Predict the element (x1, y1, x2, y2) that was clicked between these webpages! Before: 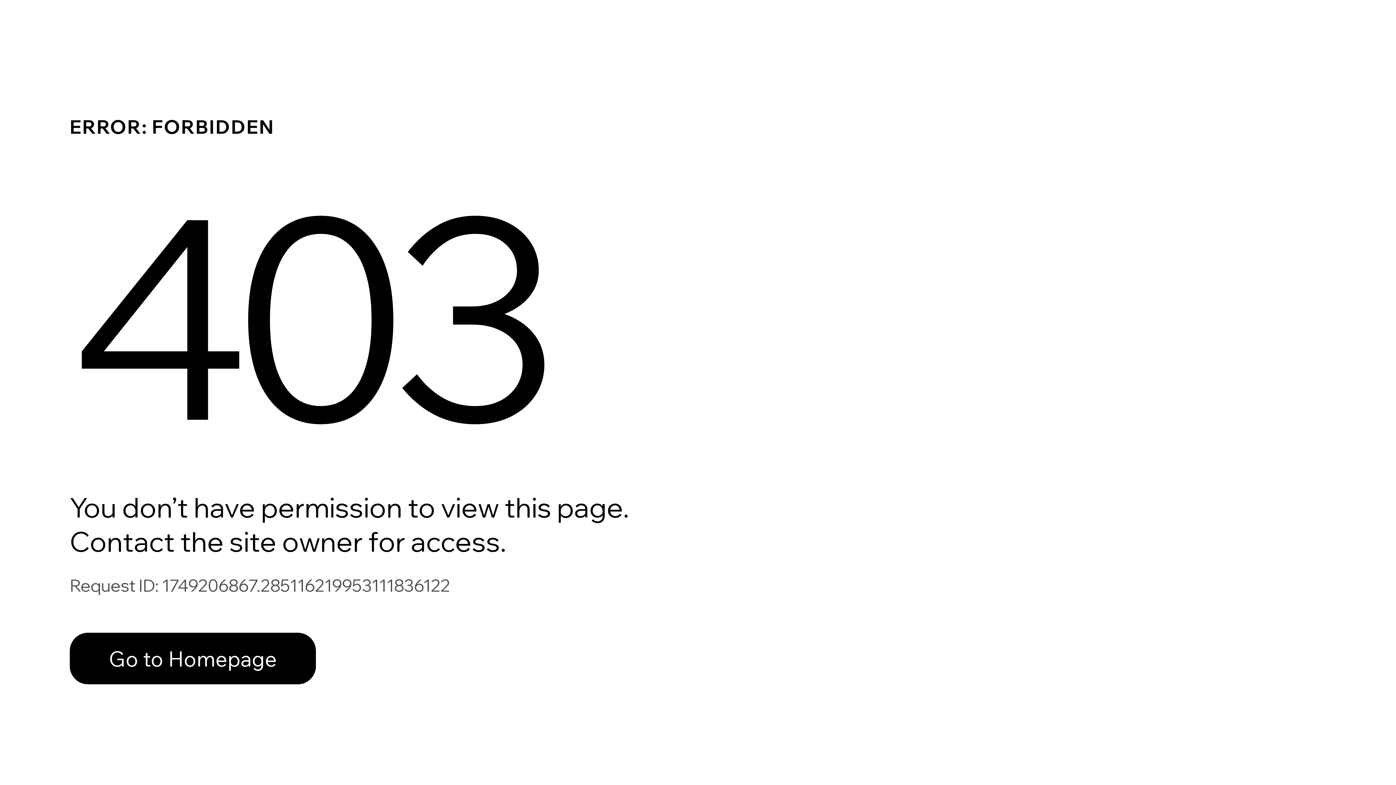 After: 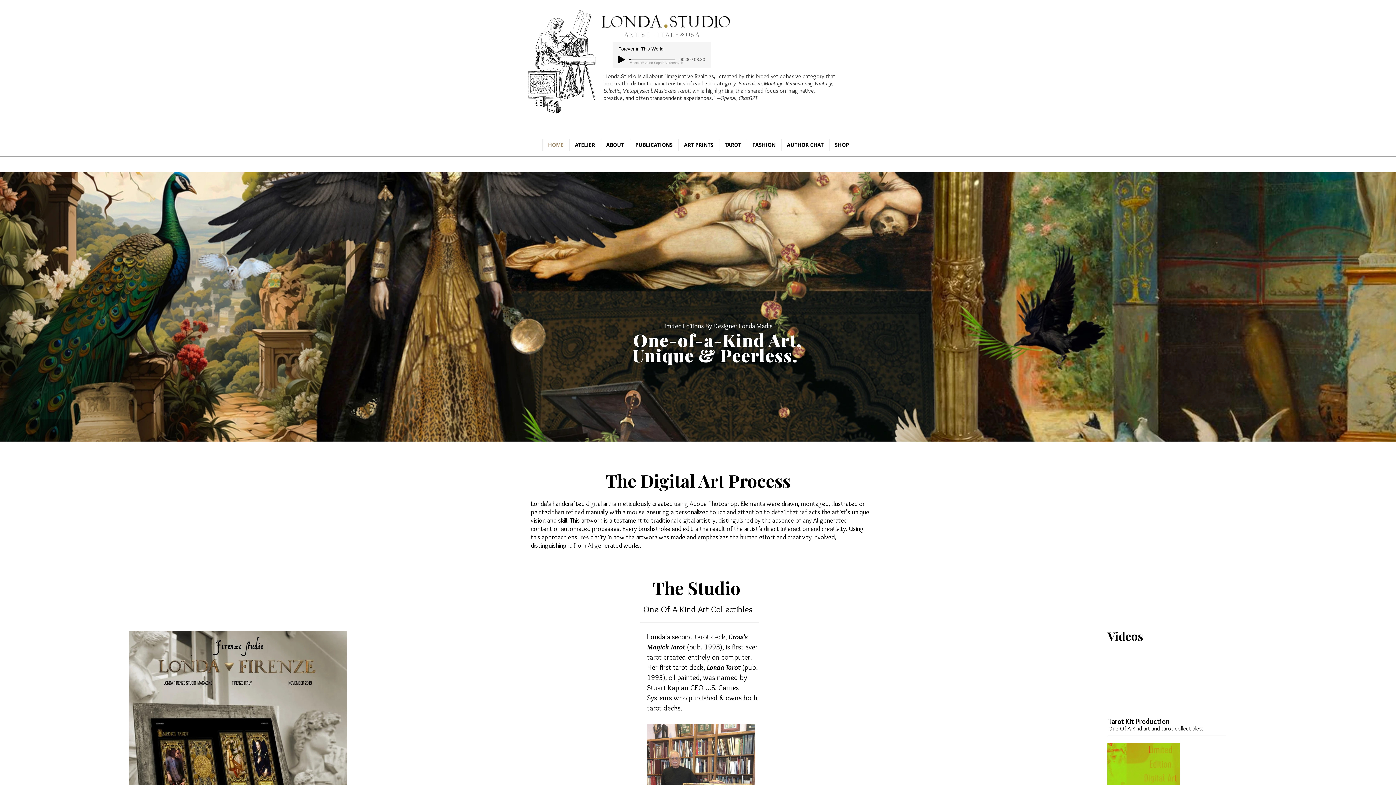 Action: label: Go to Homepage bbox: (69, 633, 316, 684)